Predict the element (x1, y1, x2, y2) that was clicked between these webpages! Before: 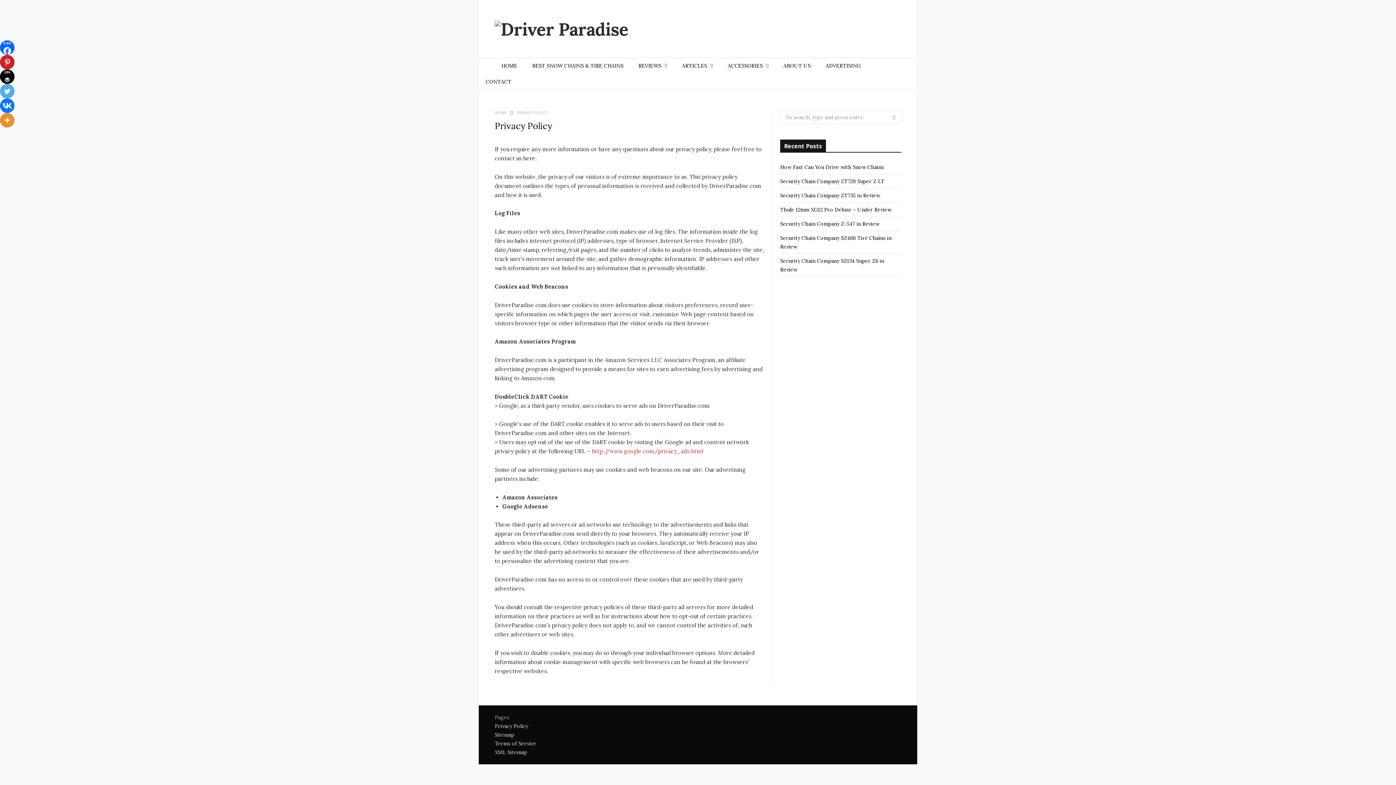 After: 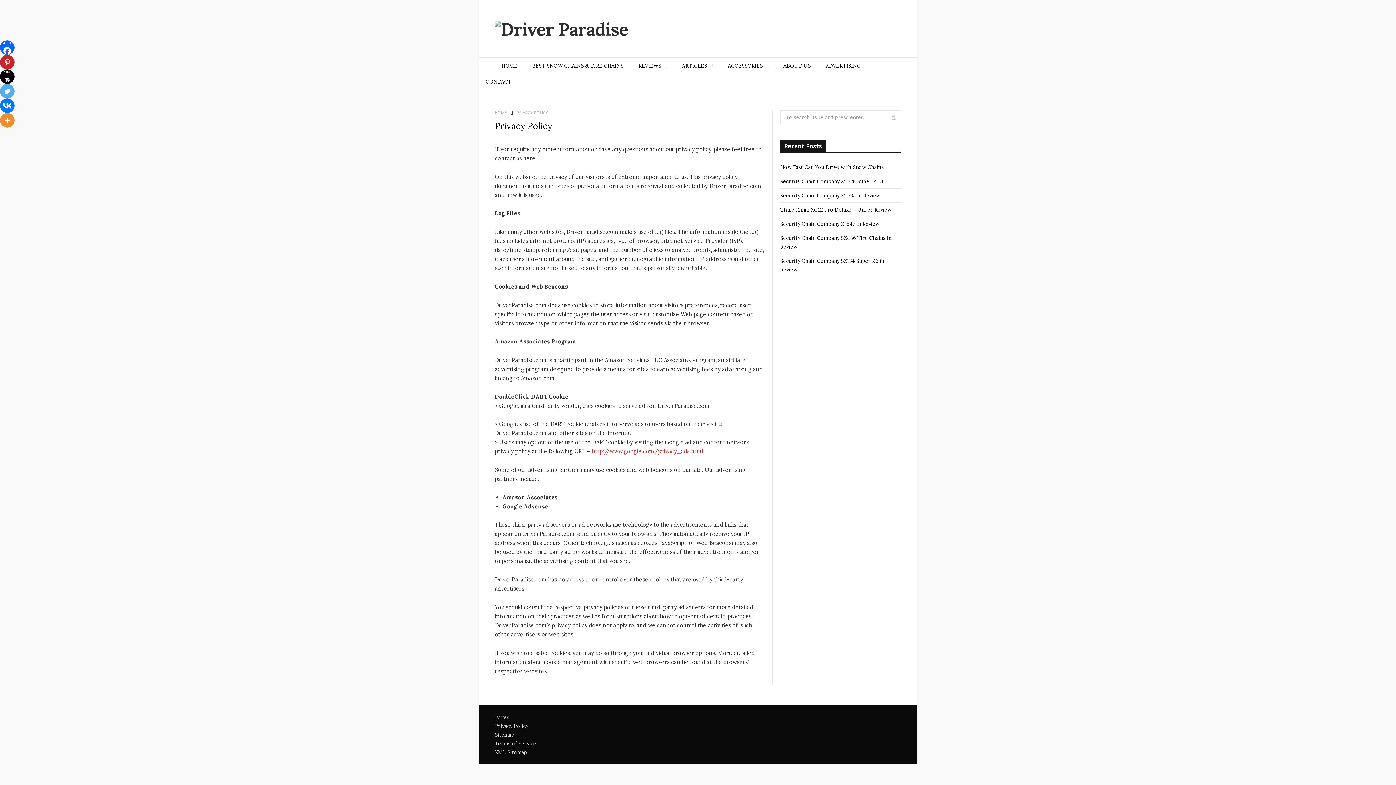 Action: label: Twitter bbox: (0, 84, 14, 98)